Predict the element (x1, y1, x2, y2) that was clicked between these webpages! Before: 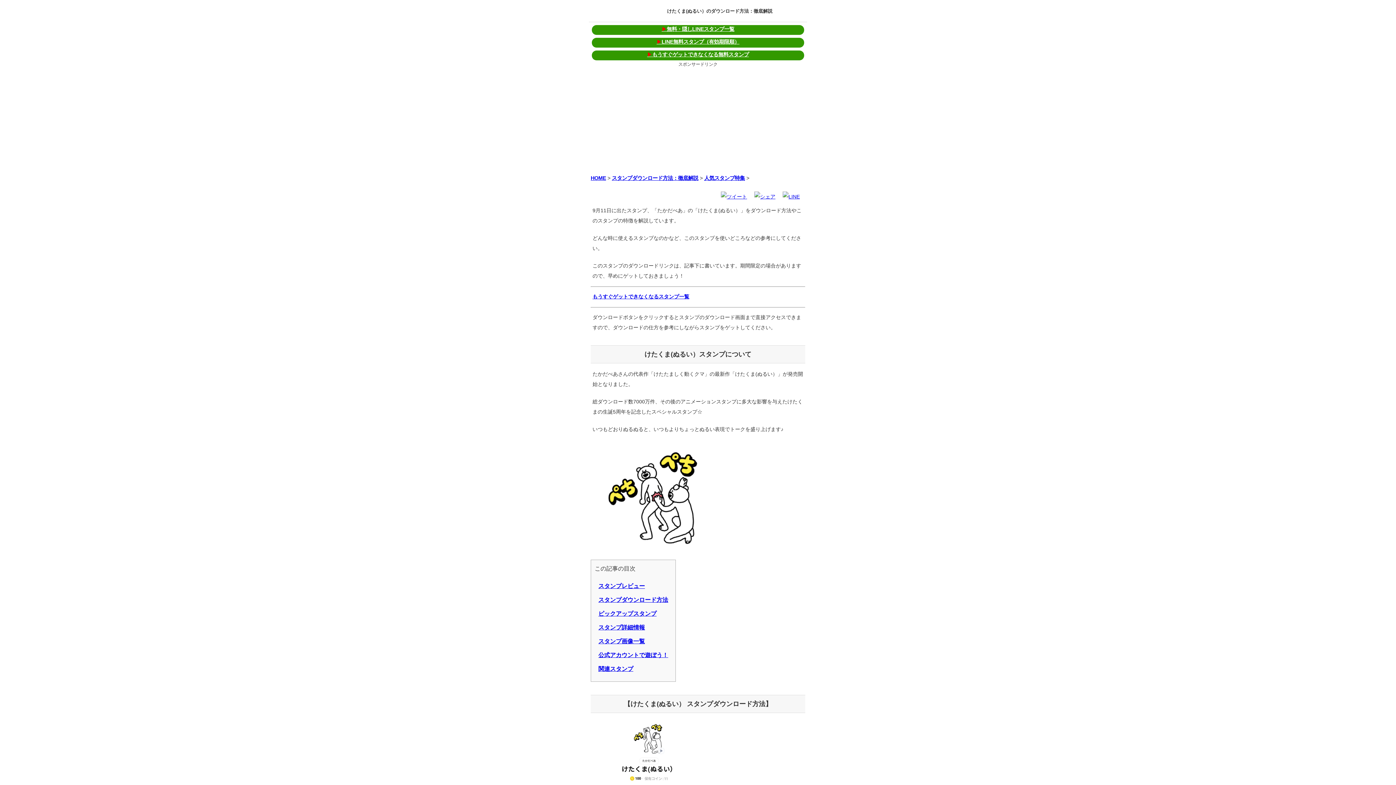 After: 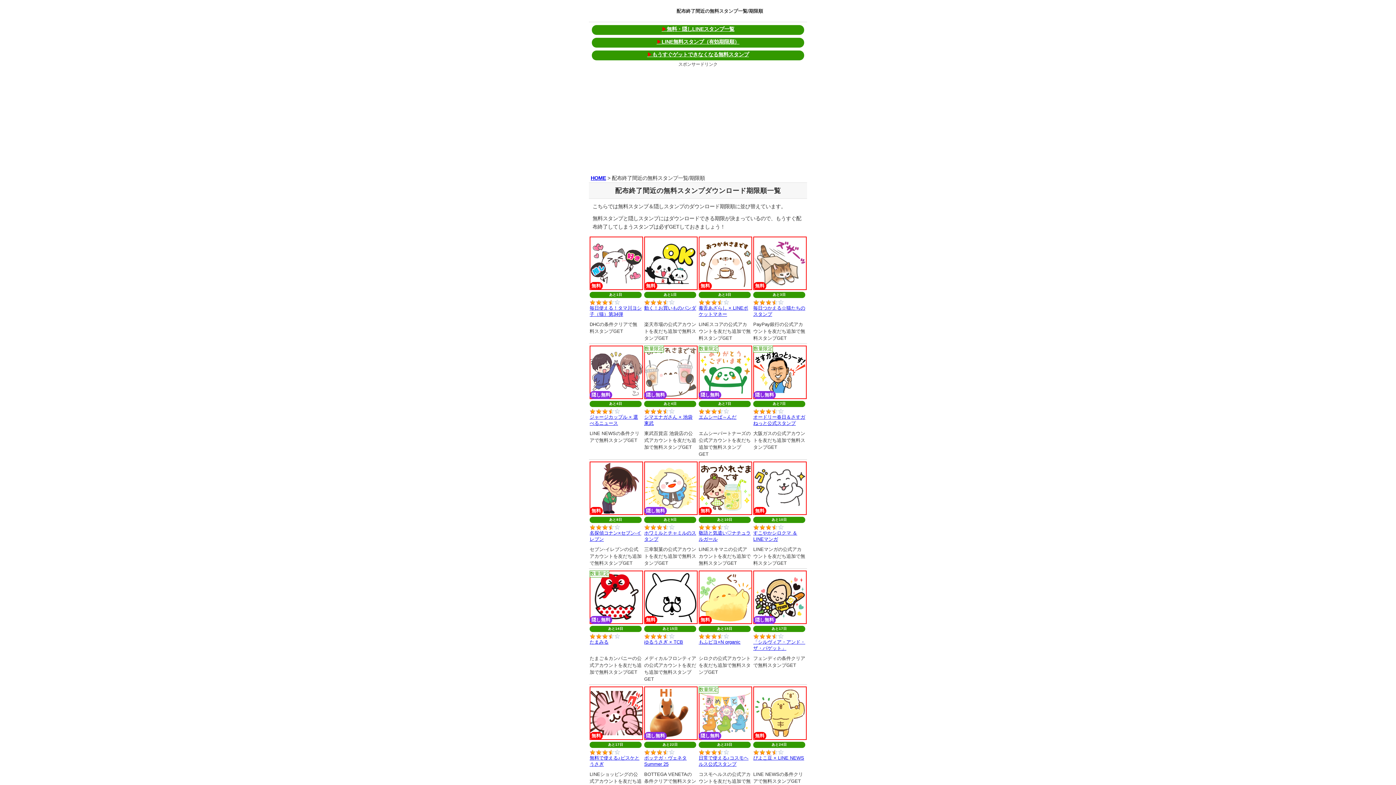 Action: bbox: (592, 50, 804, 60) label: ▶もうすぐゲットできなくなる無料スタンプ